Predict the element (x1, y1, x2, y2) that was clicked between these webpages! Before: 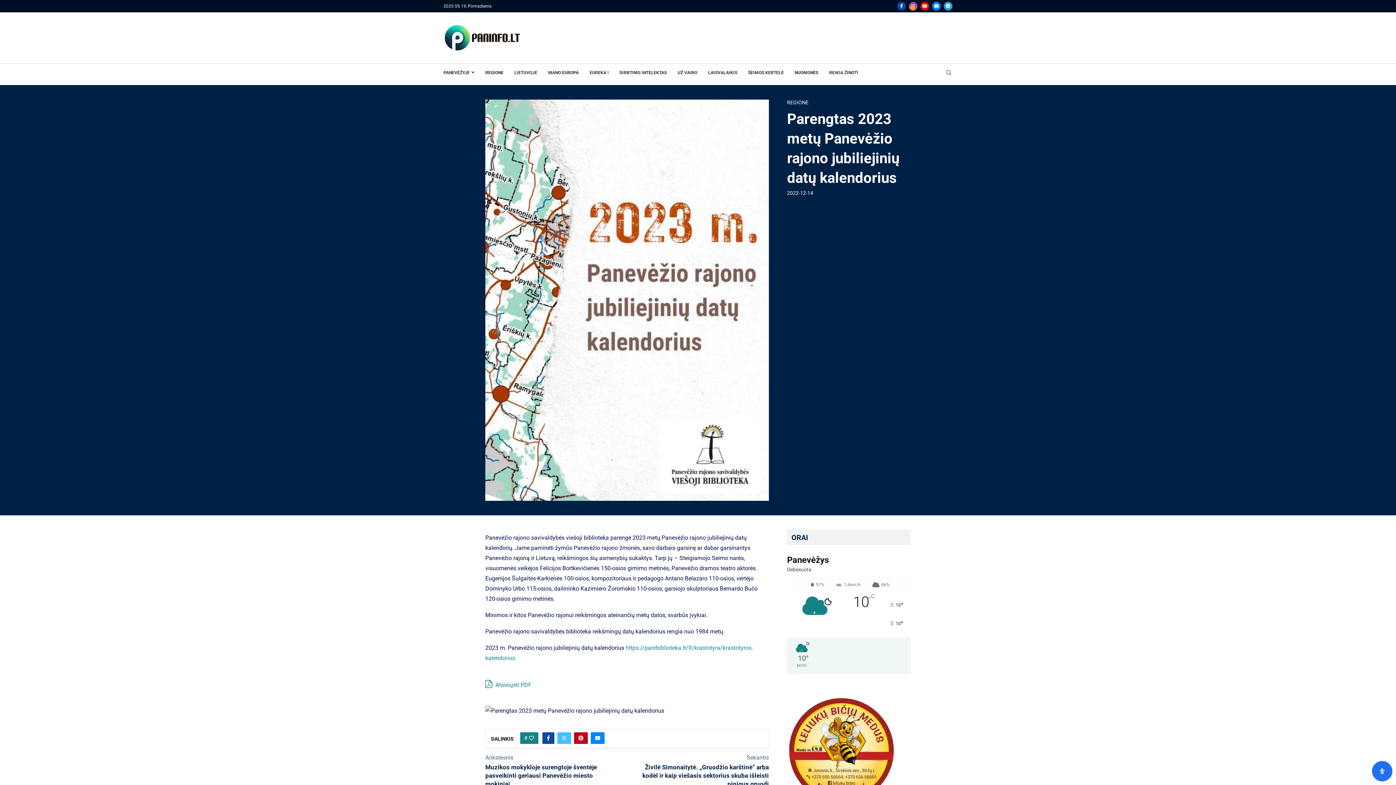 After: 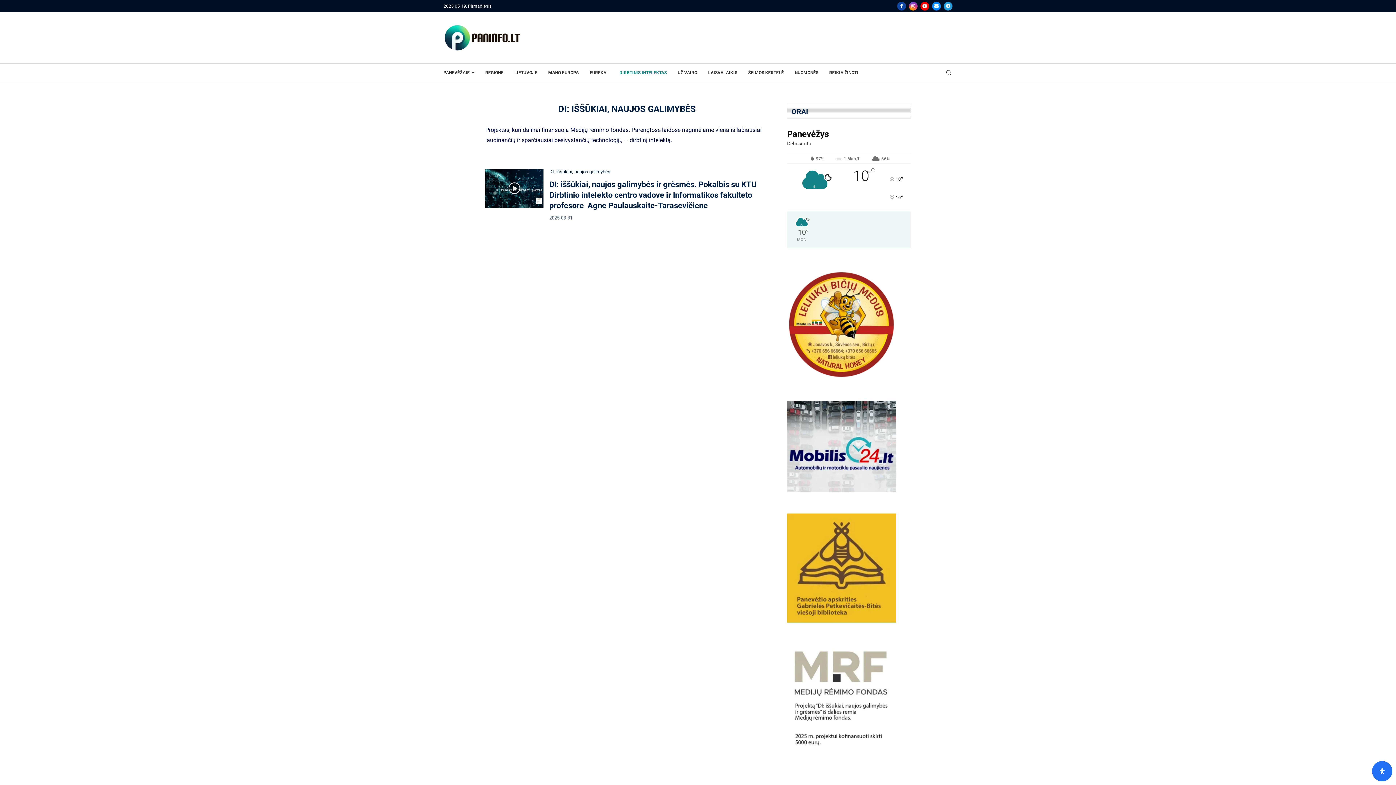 Action: label: DIRBTINIS INTELEKTAS bbox: (619, 67, 666, 78)